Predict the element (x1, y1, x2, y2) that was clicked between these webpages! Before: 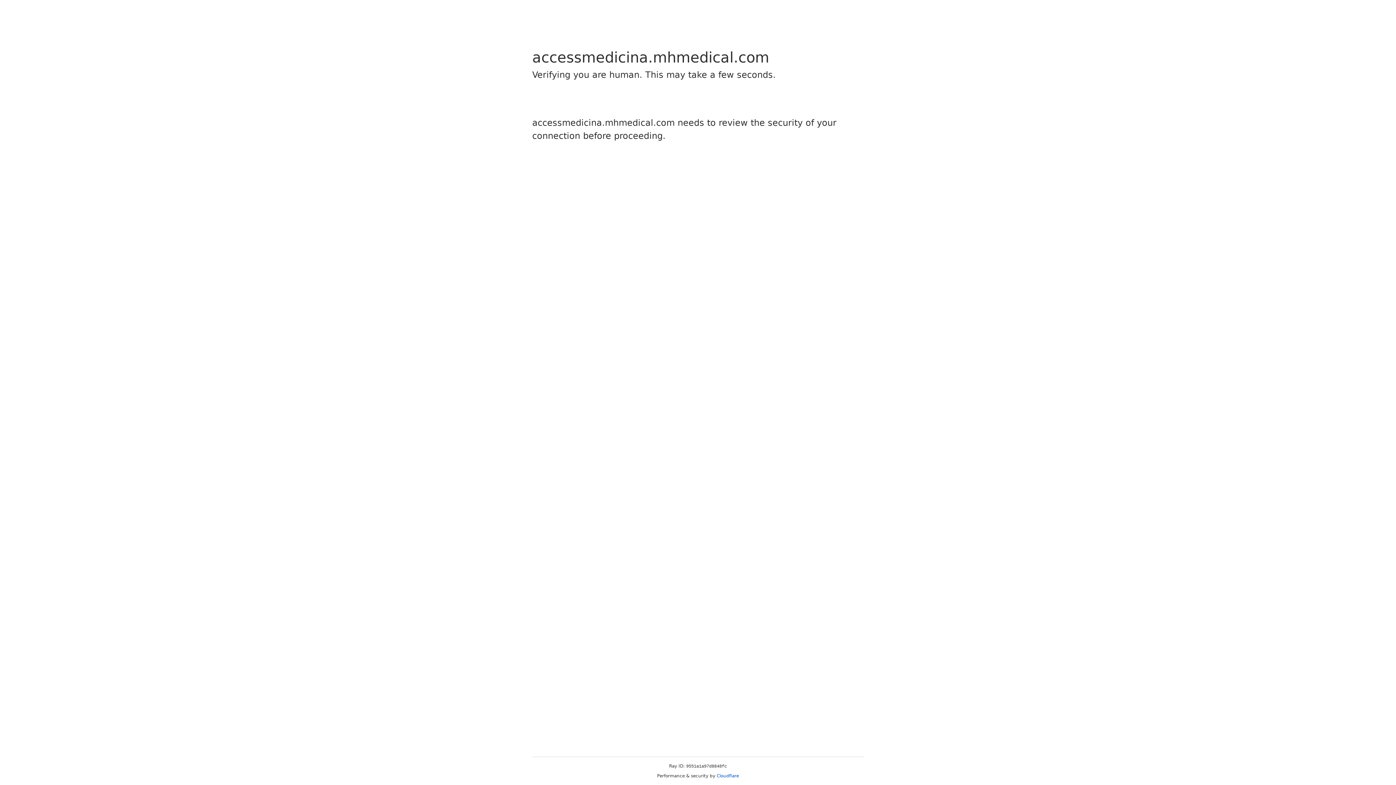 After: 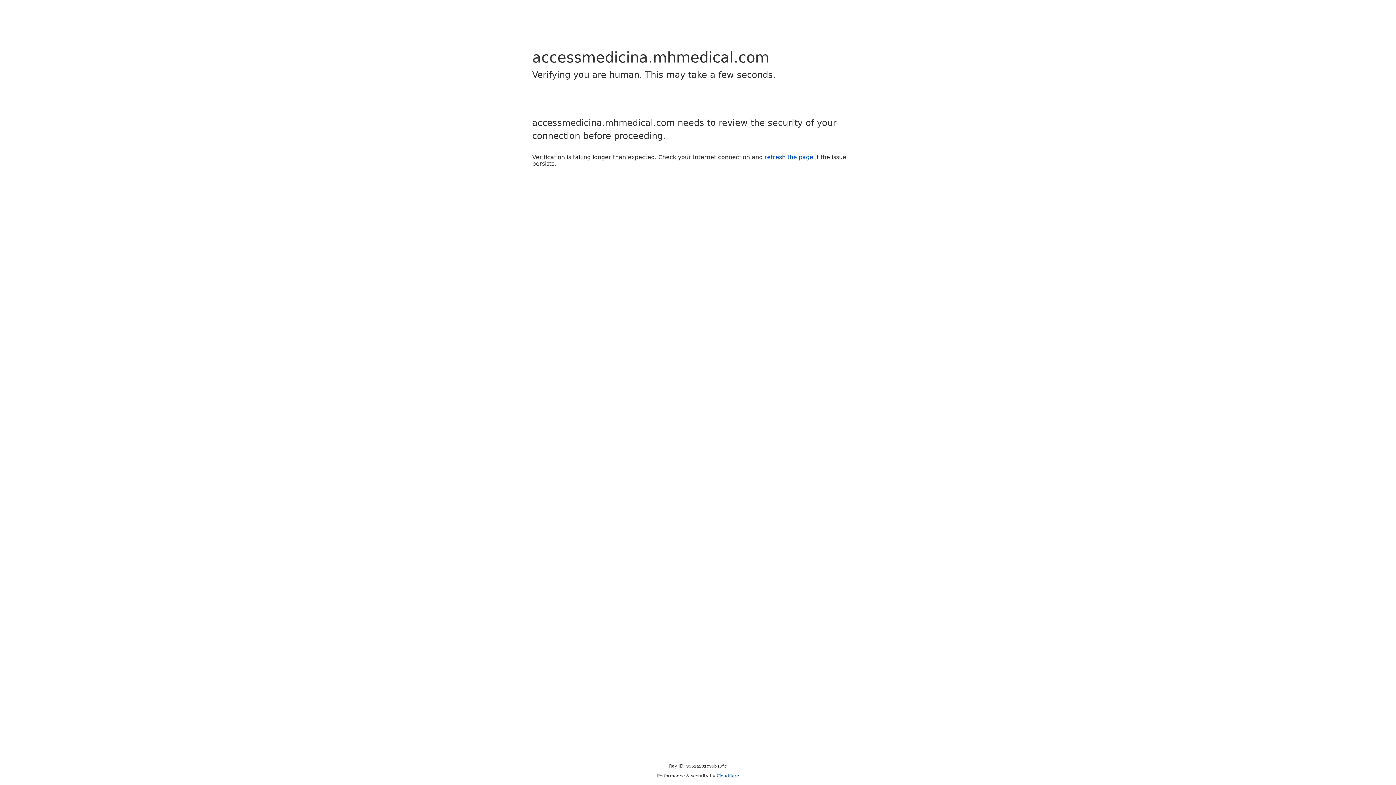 Action: label: Cloudflare bbox: (716, 773, 739, 778)